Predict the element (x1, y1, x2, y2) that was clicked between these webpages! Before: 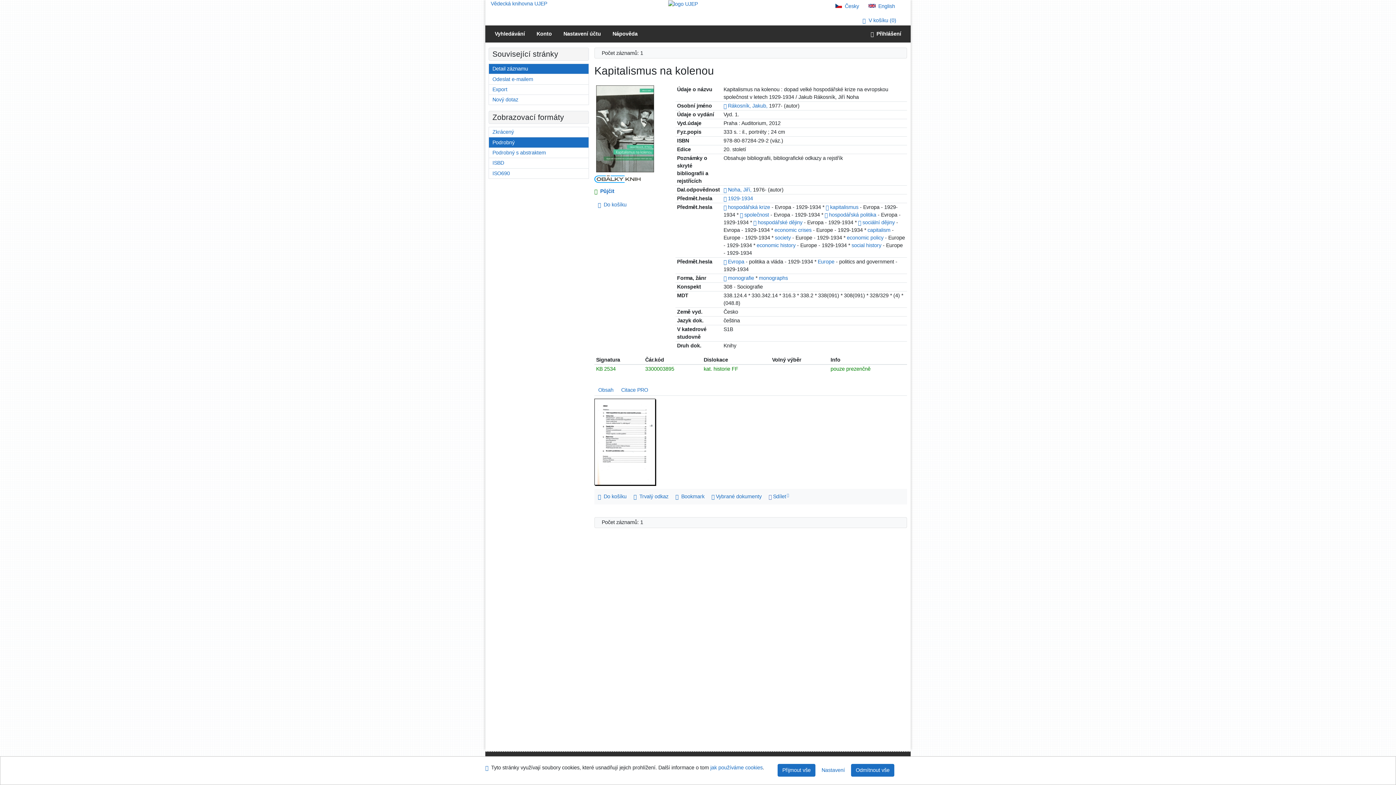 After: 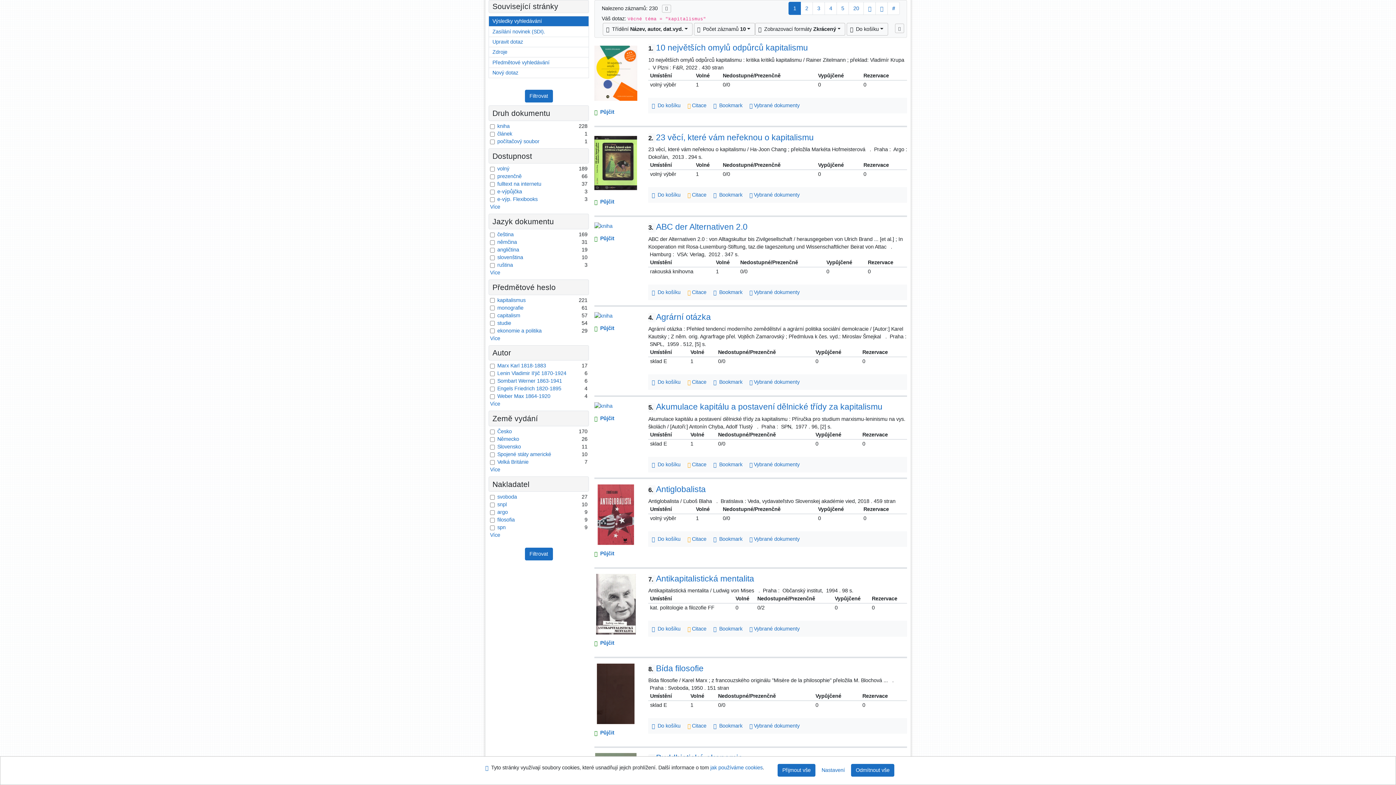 Action: label: kapitalismus  bbox: (830, 204, 860, 210)